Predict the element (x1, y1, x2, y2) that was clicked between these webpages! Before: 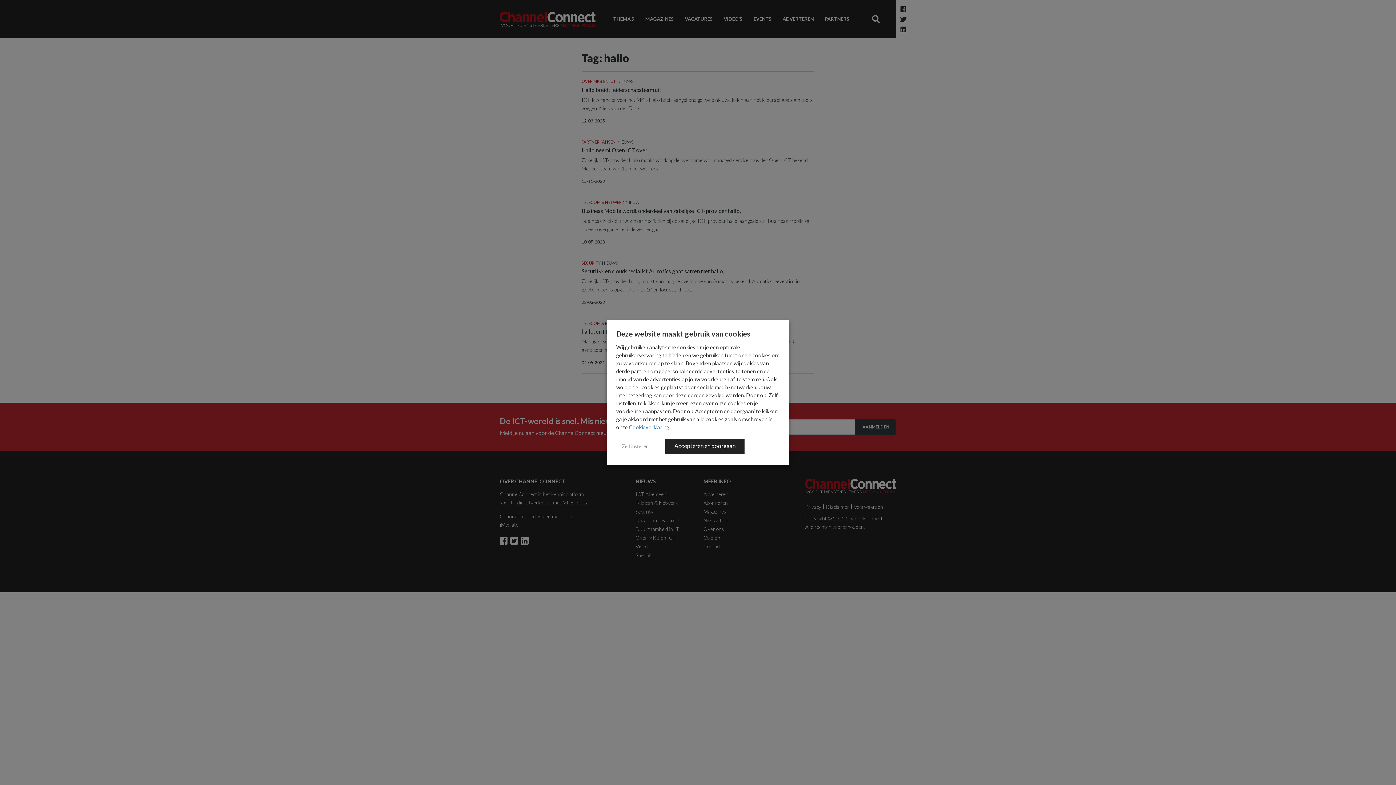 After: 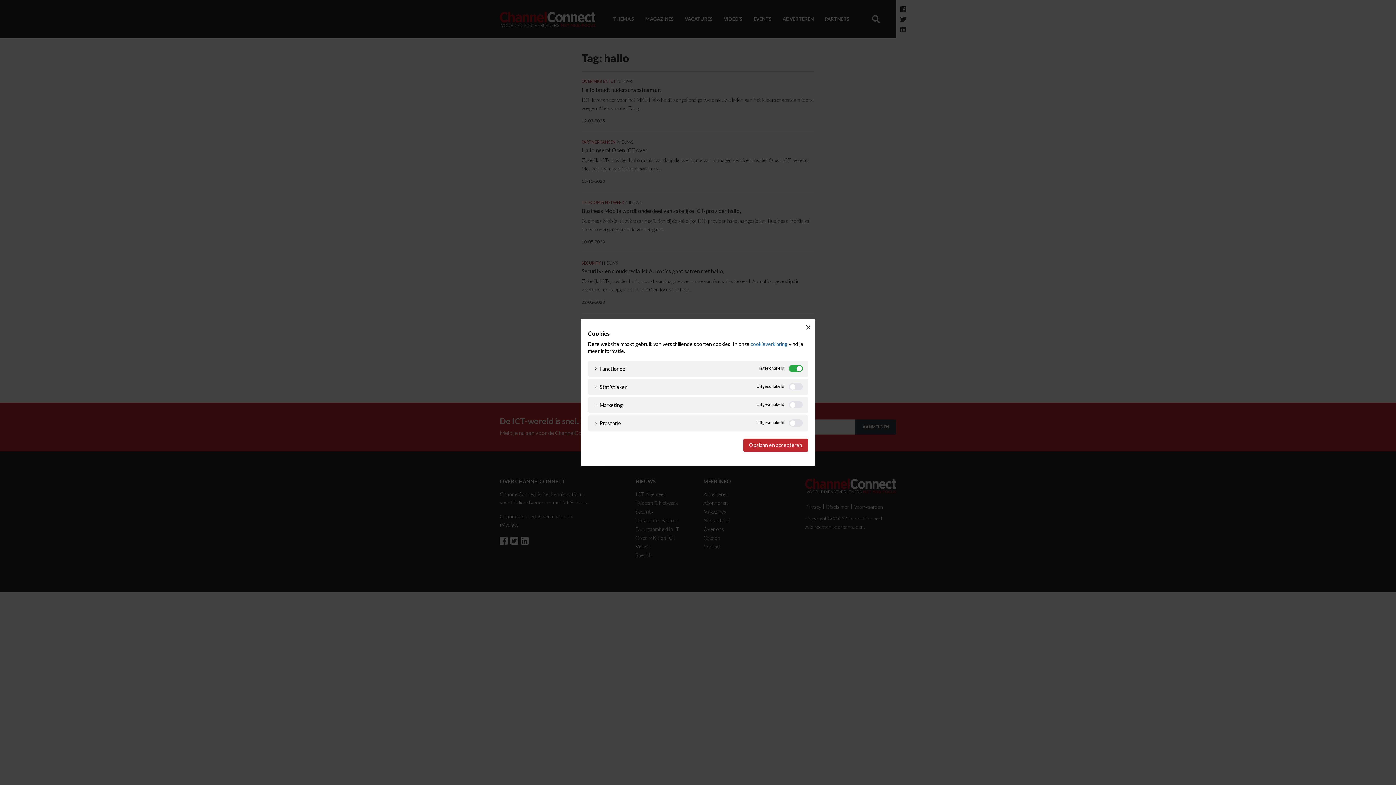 Action: bbox: (616, 441, 654, 452) label: Zelf instellen